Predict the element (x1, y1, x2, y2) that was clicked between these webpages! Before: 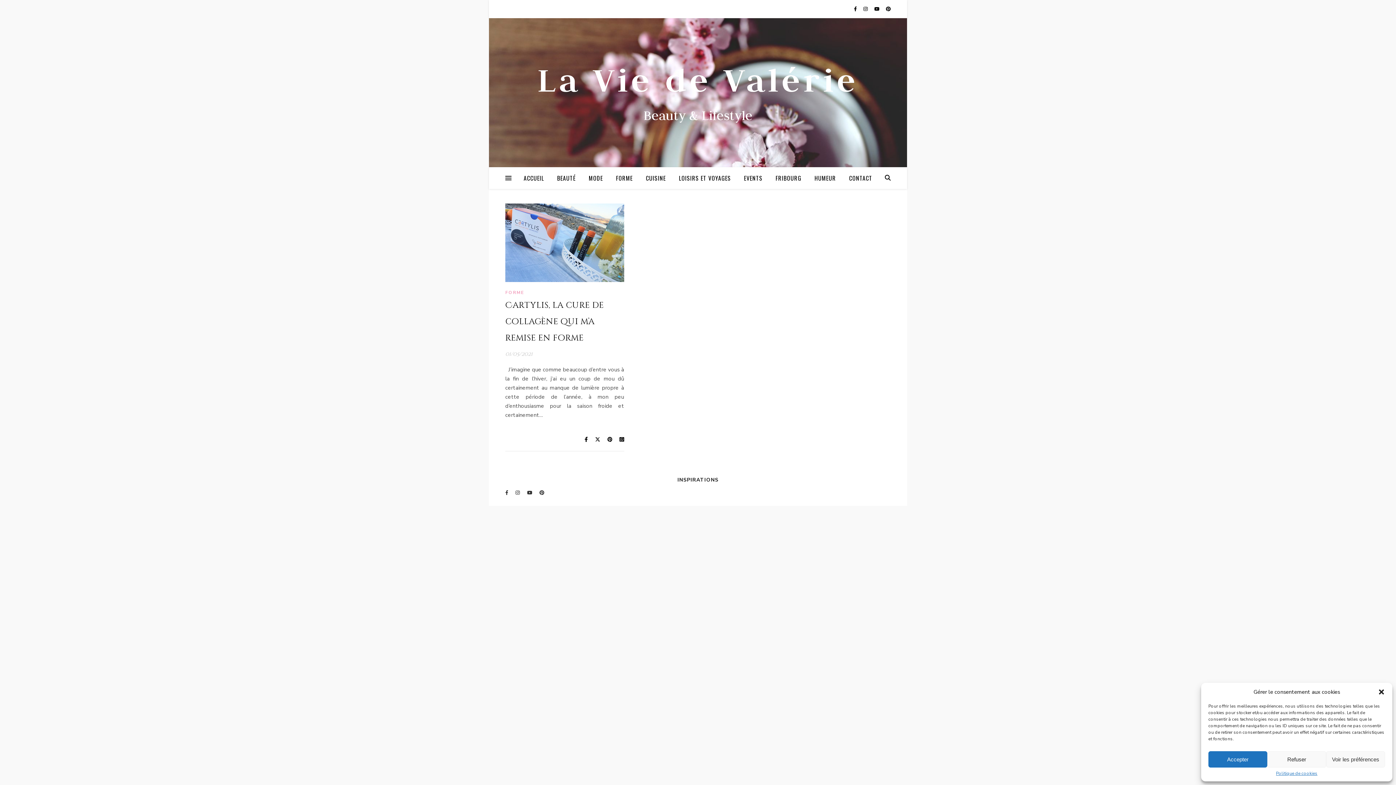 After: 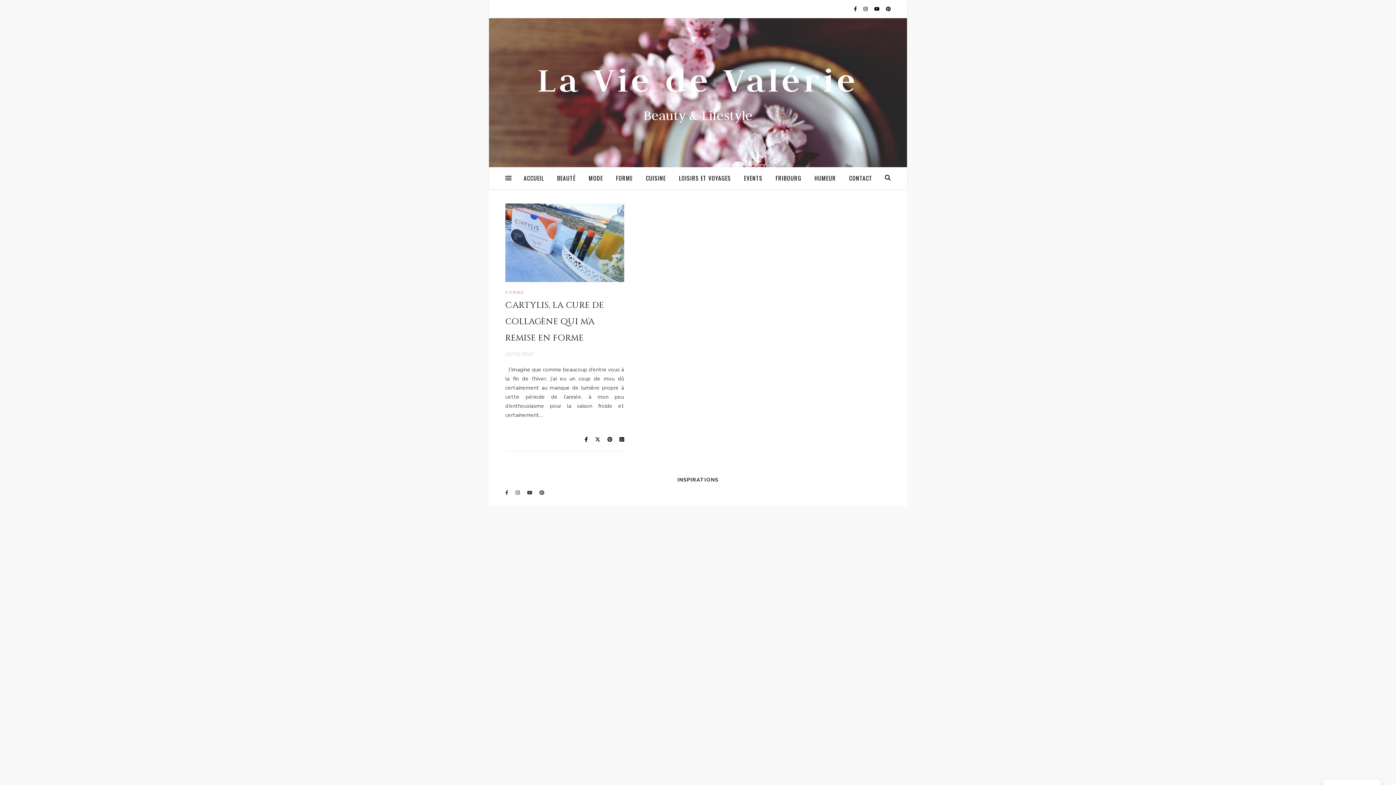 Action: bbox: (1378, 688, 1385, 696) label: Fermer la boîte de dialogue